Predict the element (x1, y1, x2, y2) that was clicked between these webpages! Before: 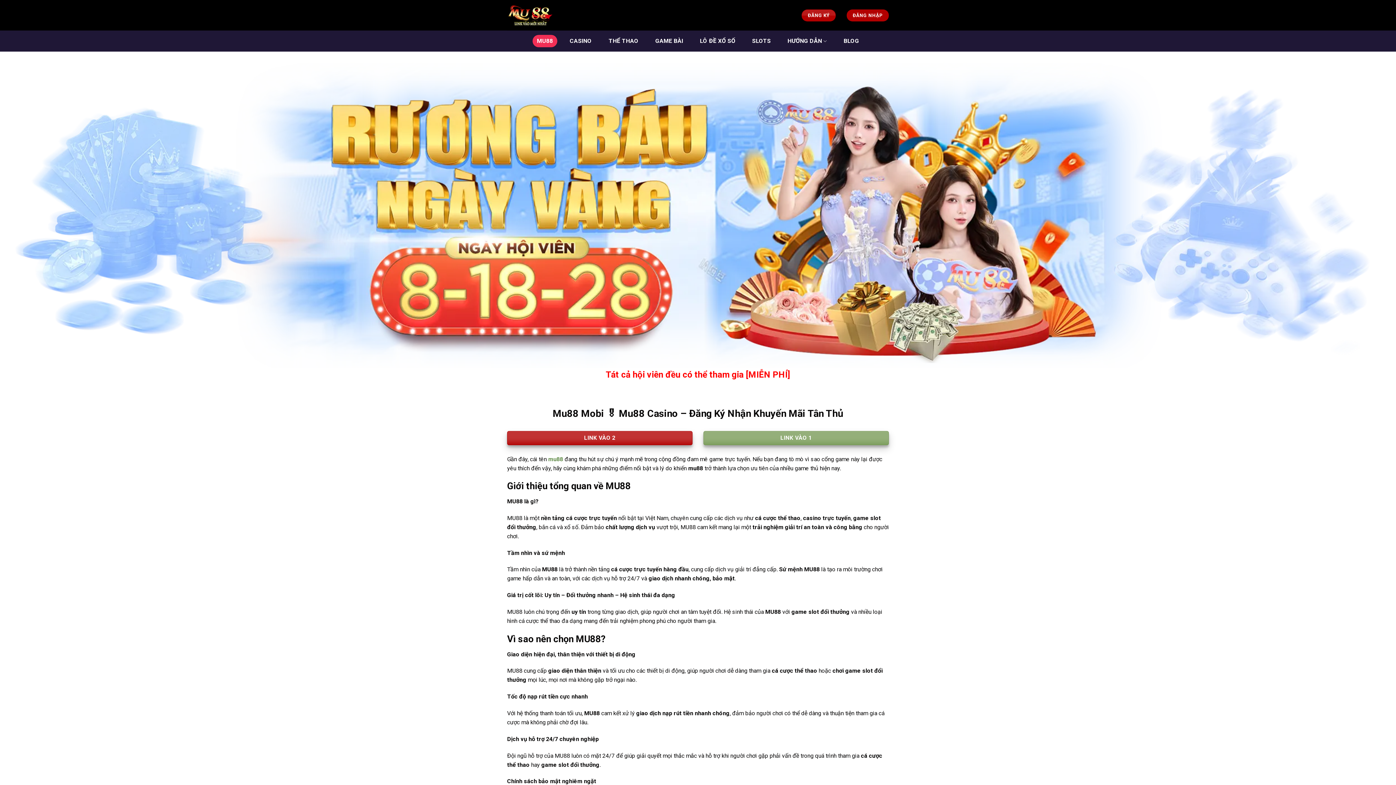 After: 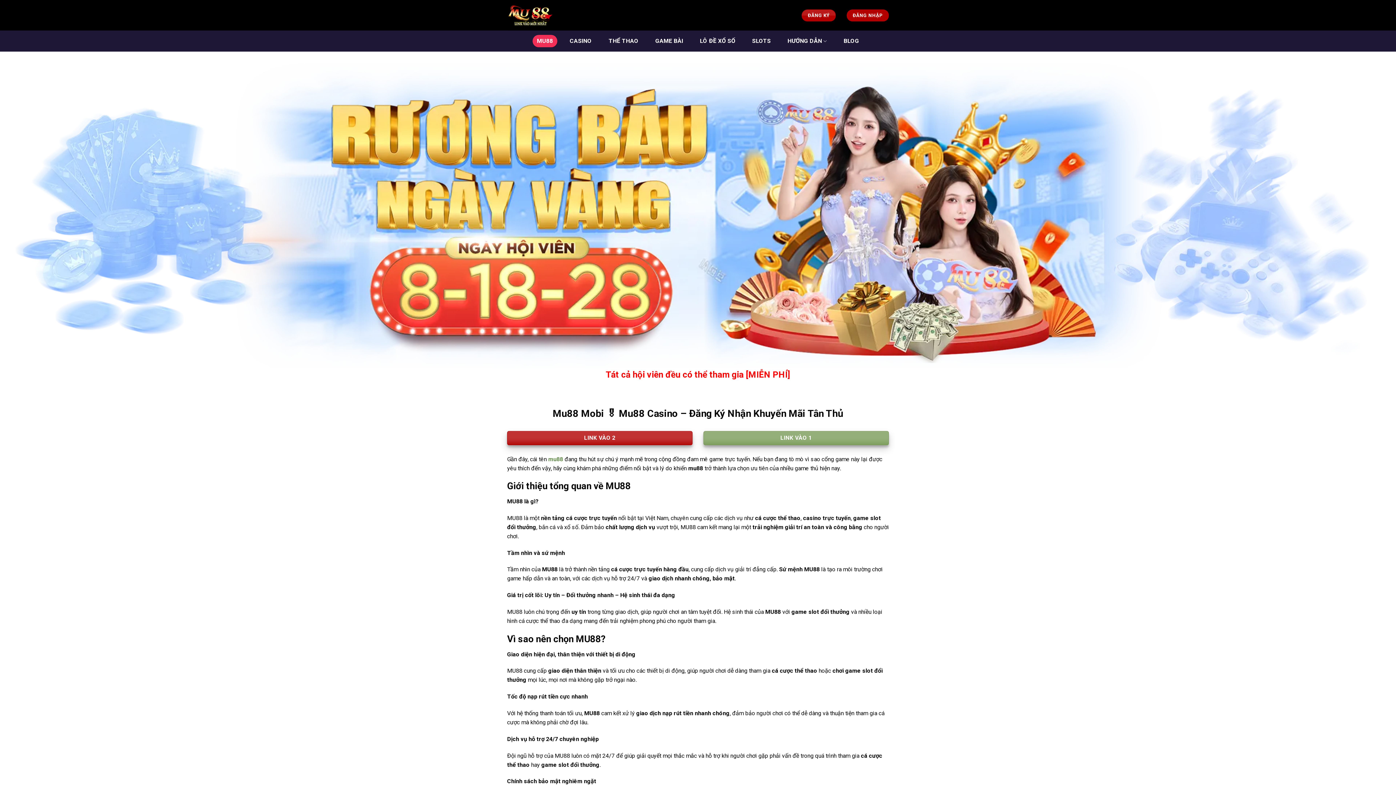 Action: bbox: (507, 4, 554, 26)